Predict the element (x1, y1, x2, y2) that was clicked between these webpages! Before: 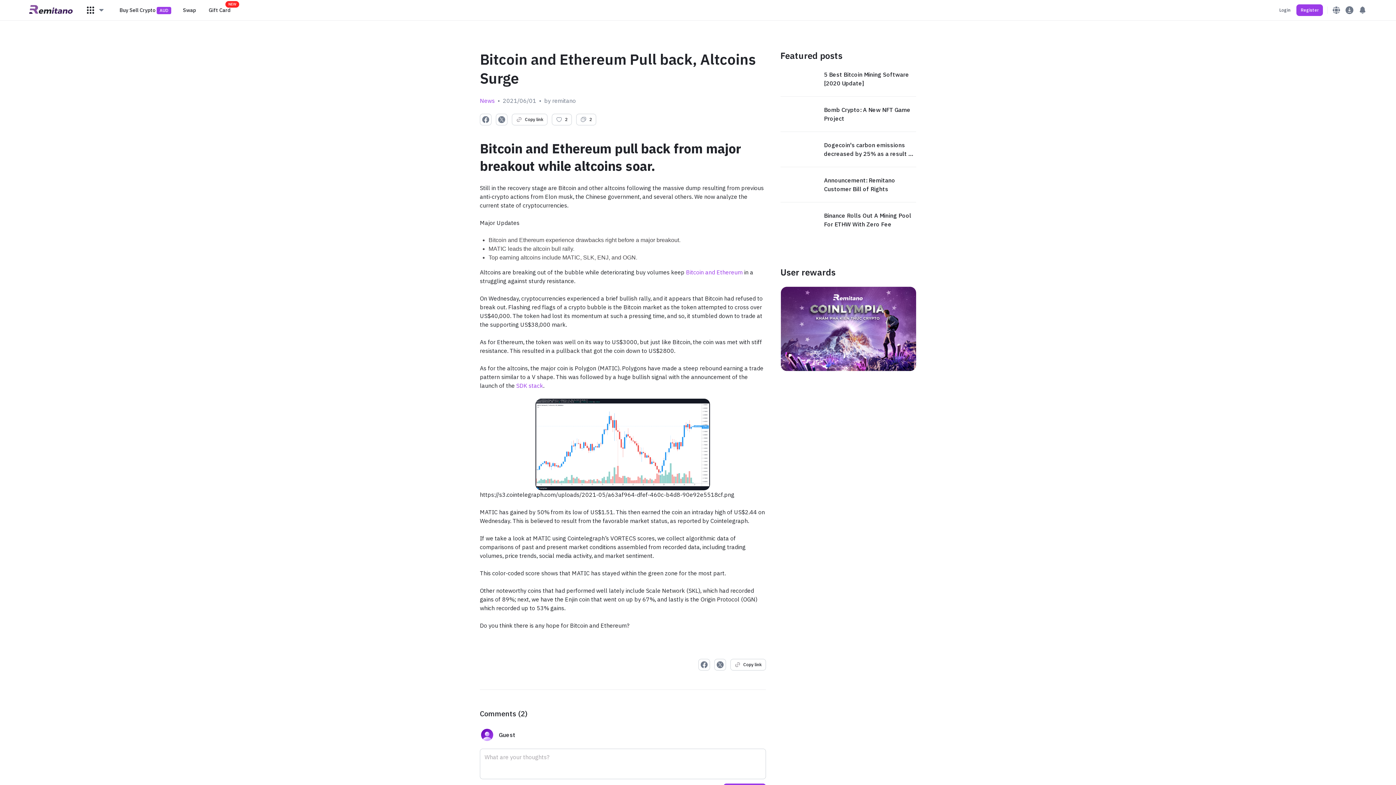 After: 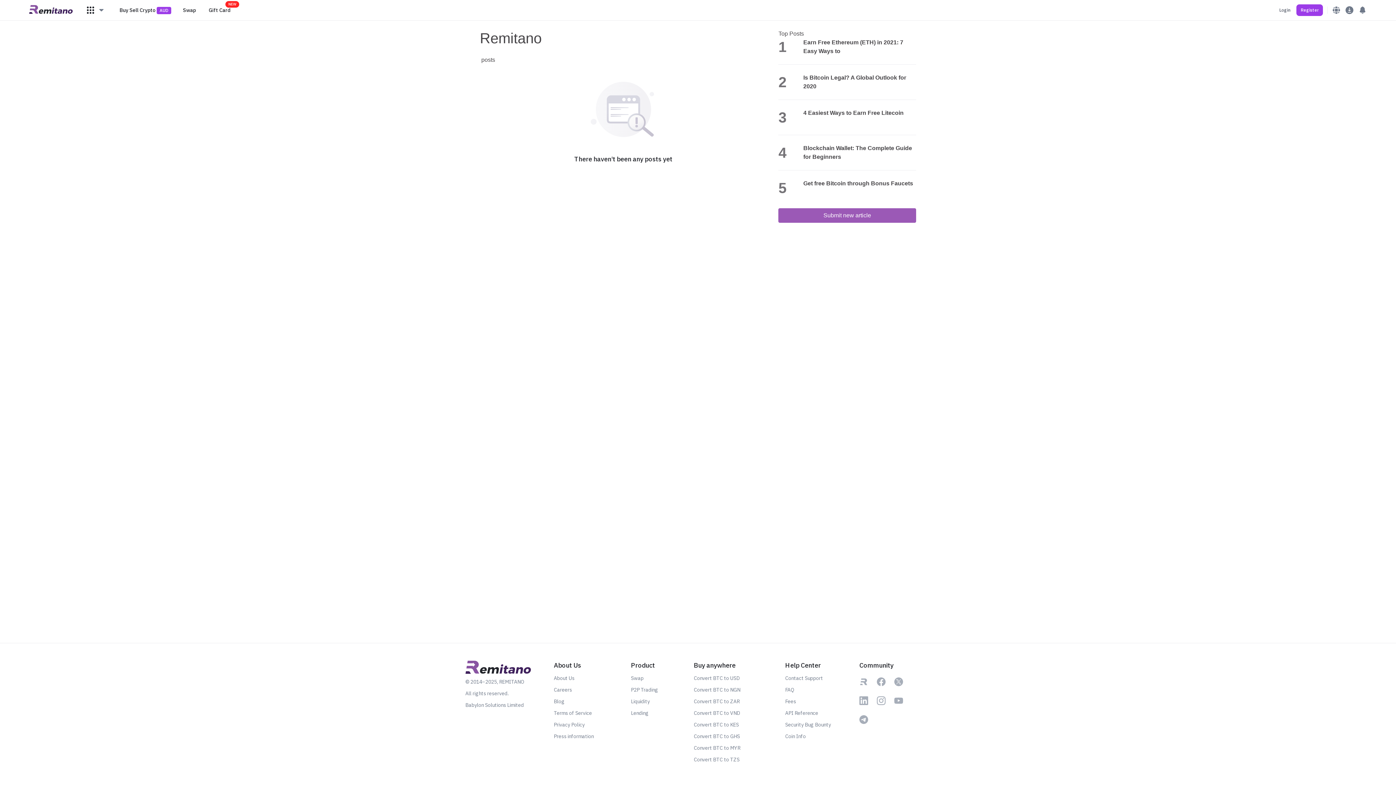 Action: label: remitano bbox: (552, 97, 576, 104)